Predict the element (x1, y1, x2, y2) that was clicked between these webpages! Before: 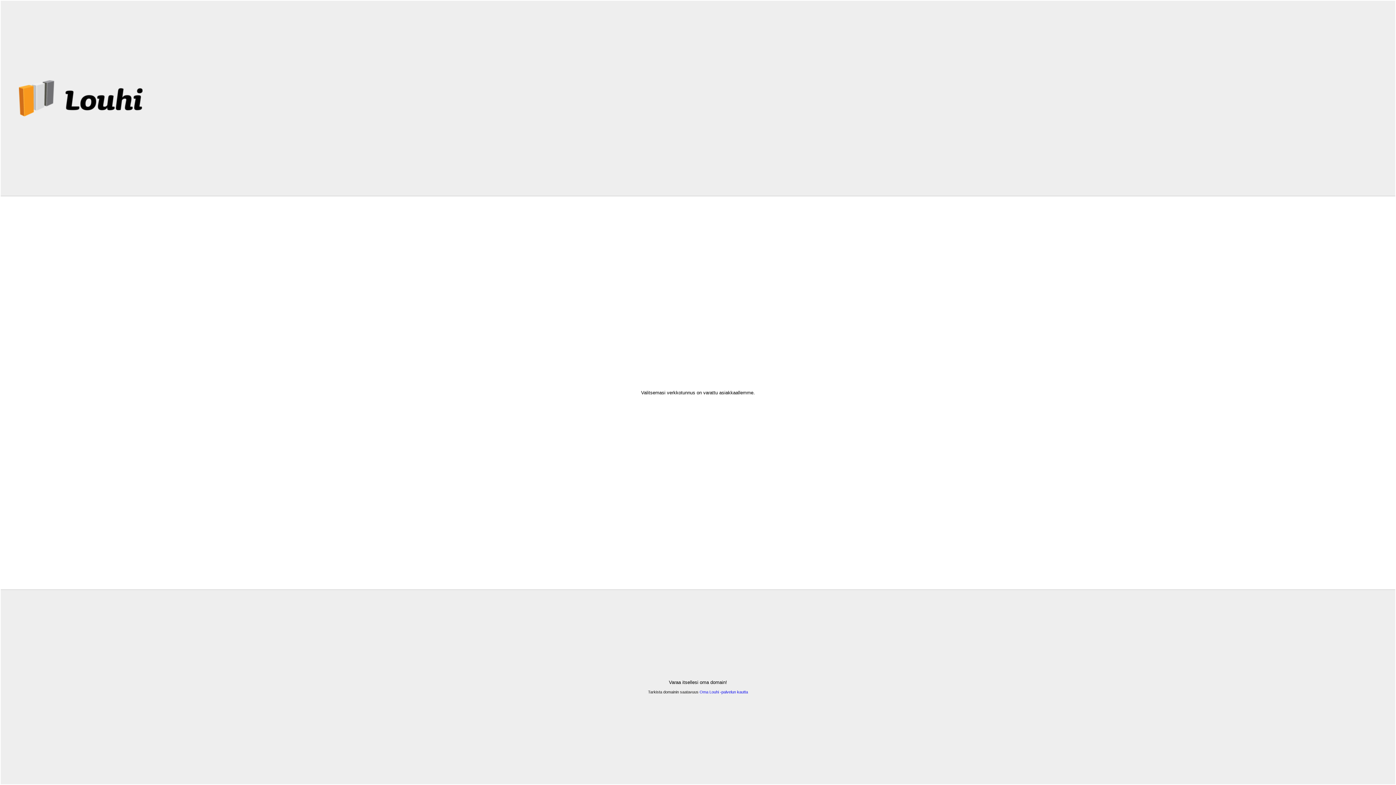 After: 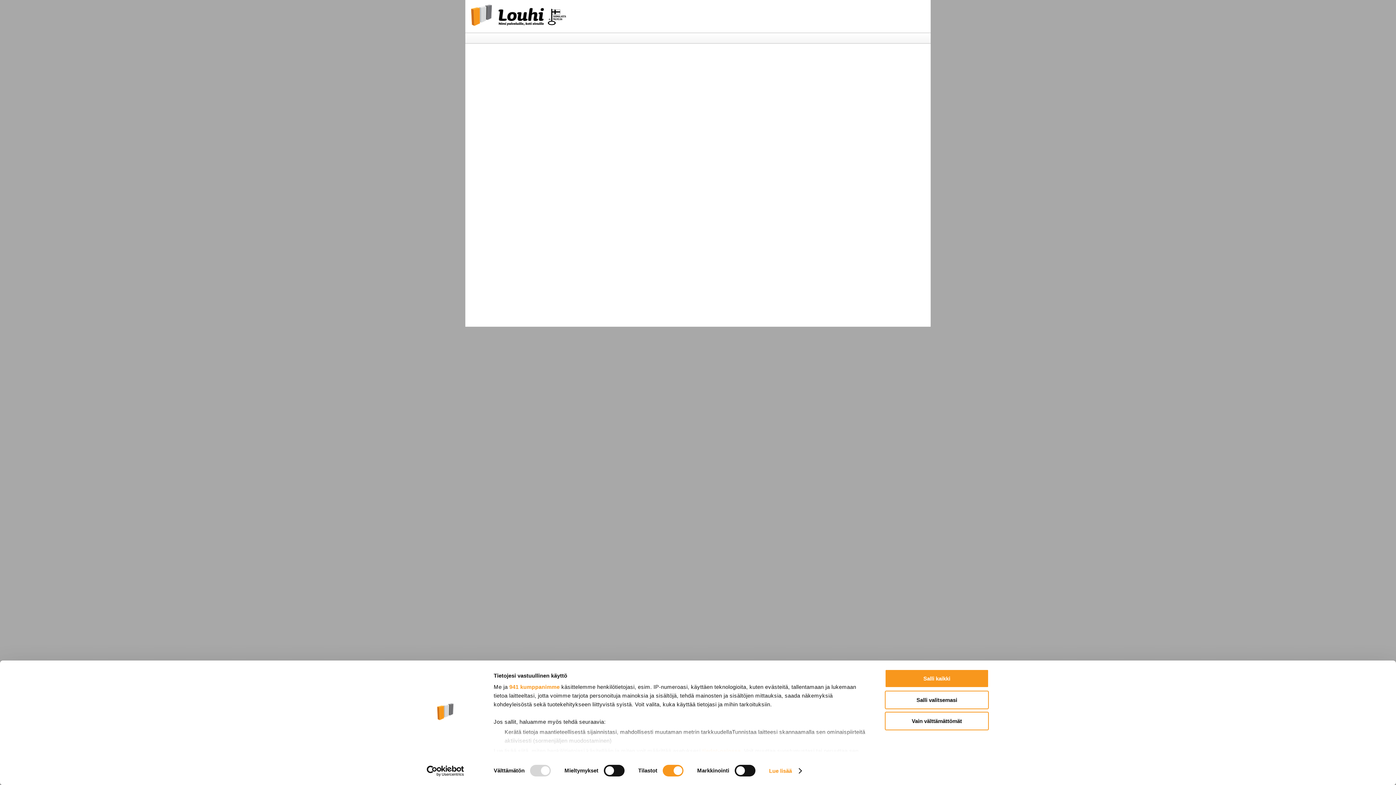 Action: label: Oma Louhi -palvelun kautta bbox: (699, 690, 748, 694)